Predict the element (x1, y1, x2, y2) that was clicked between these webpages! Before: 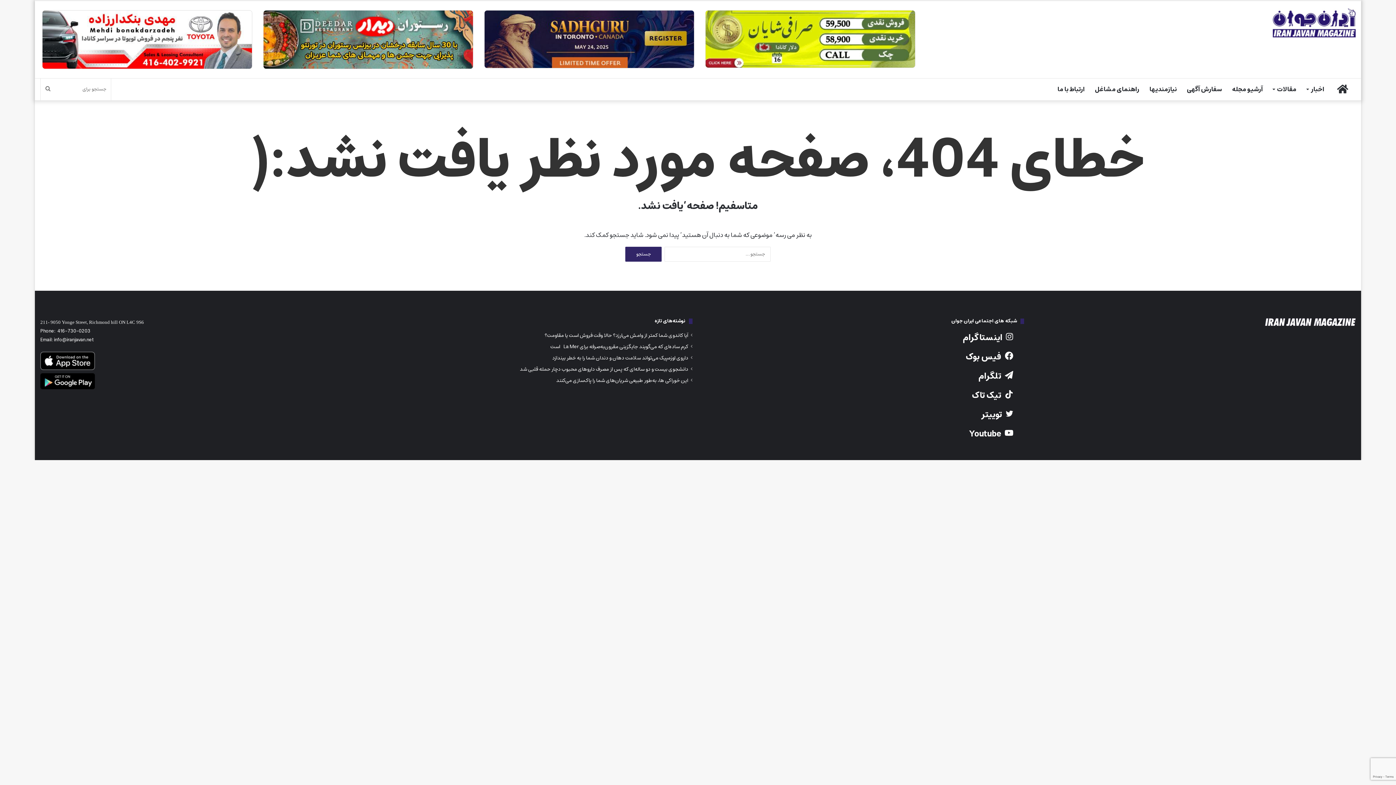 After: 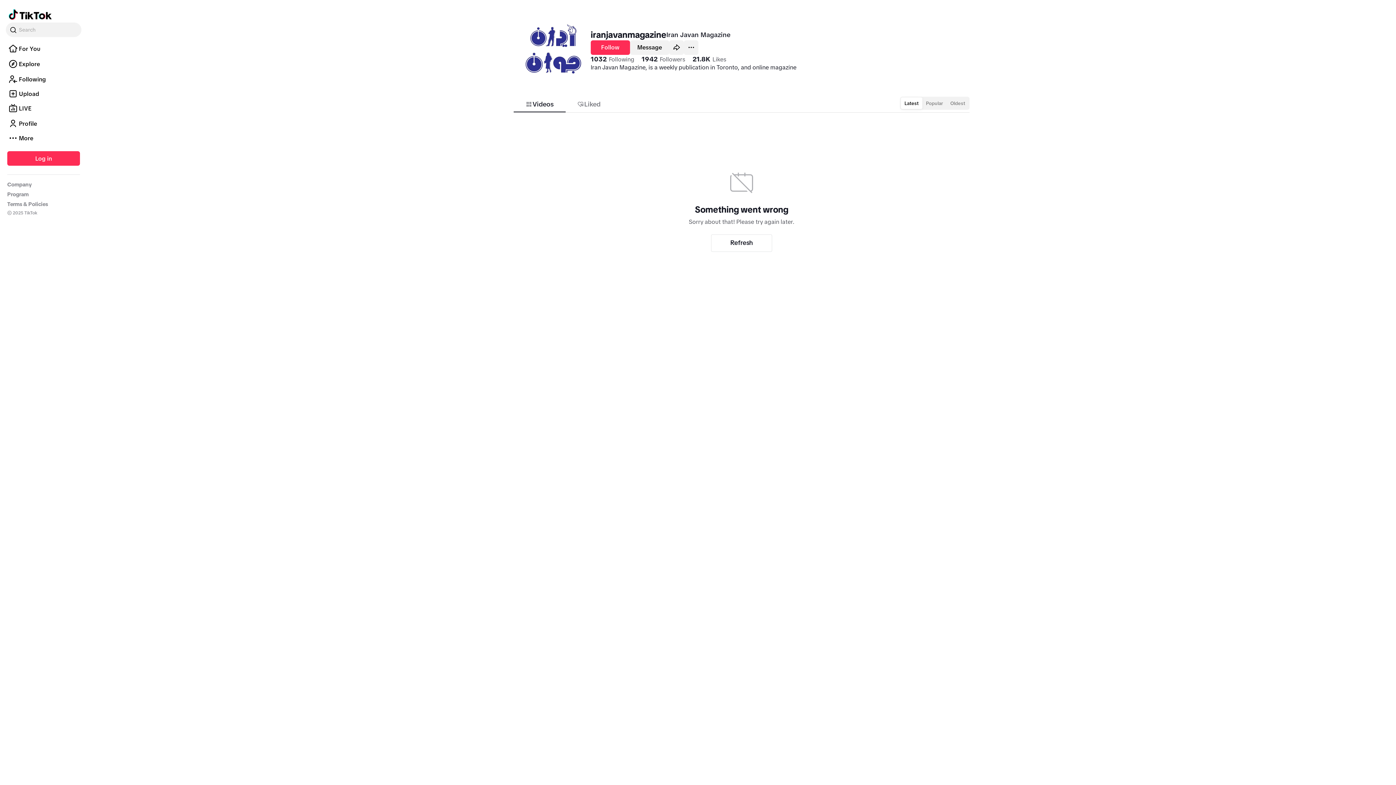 Action: label:  تیک تاک bbox: (703, 389, 1013, 401)